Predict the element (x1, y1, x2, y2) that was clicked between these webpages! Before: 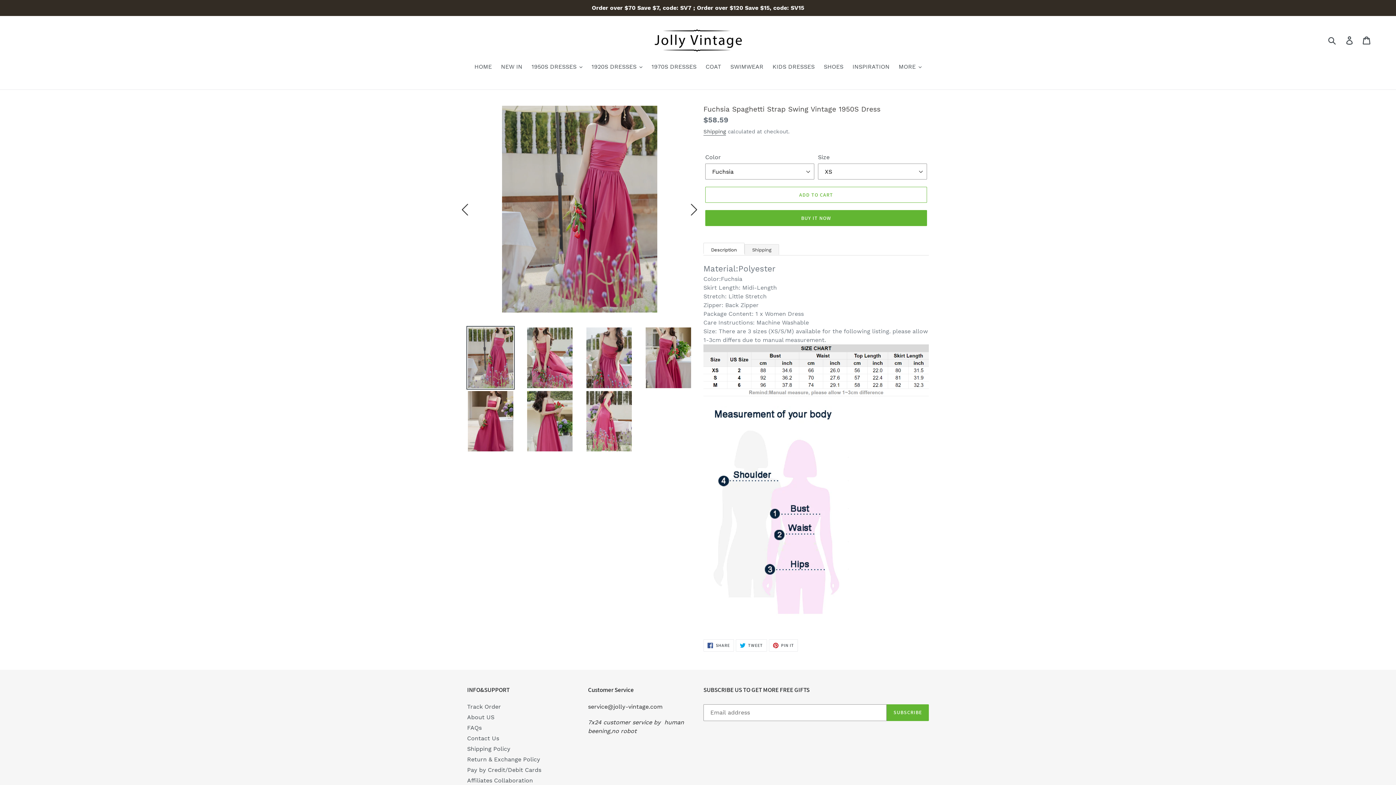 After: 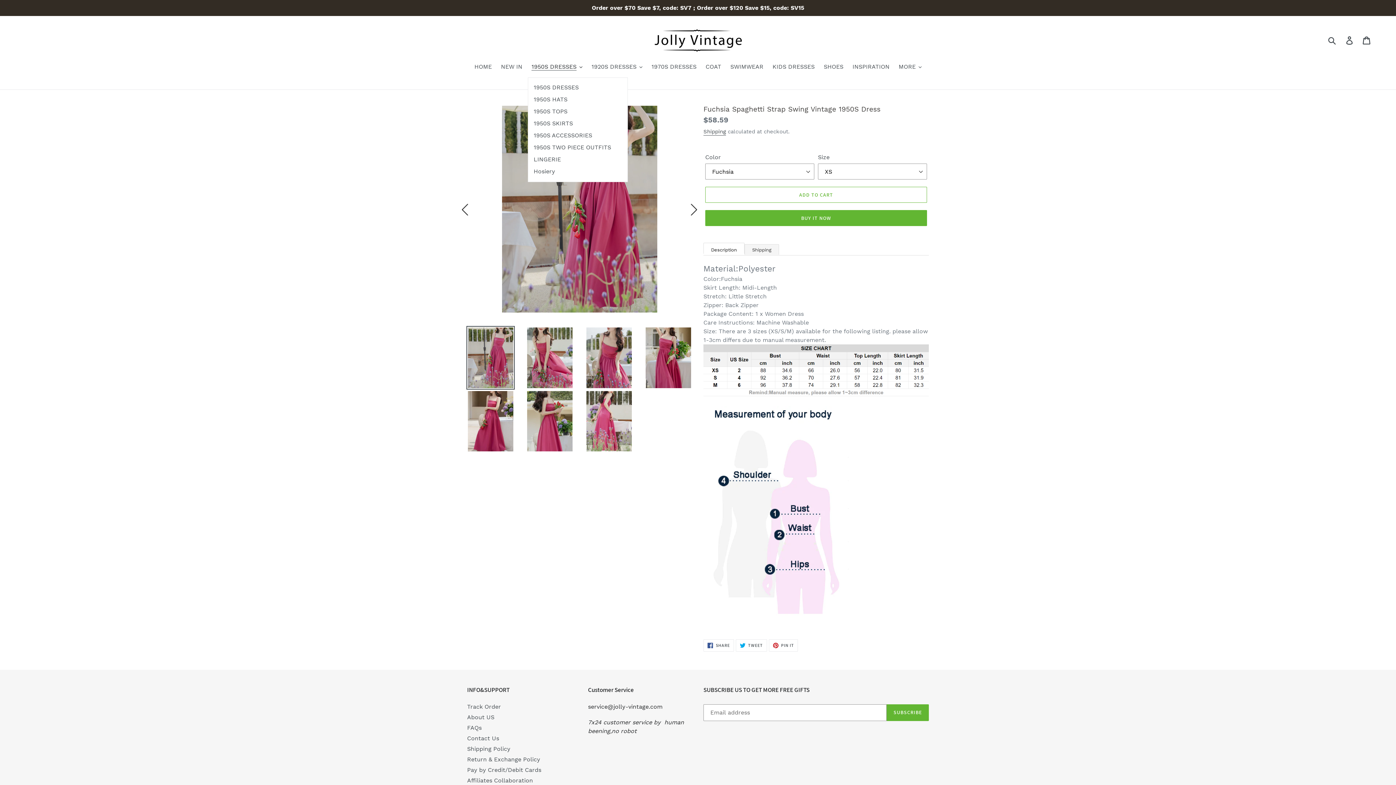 Action: label: 1950S DRESSES bbox: (528, 62, 586, 72)